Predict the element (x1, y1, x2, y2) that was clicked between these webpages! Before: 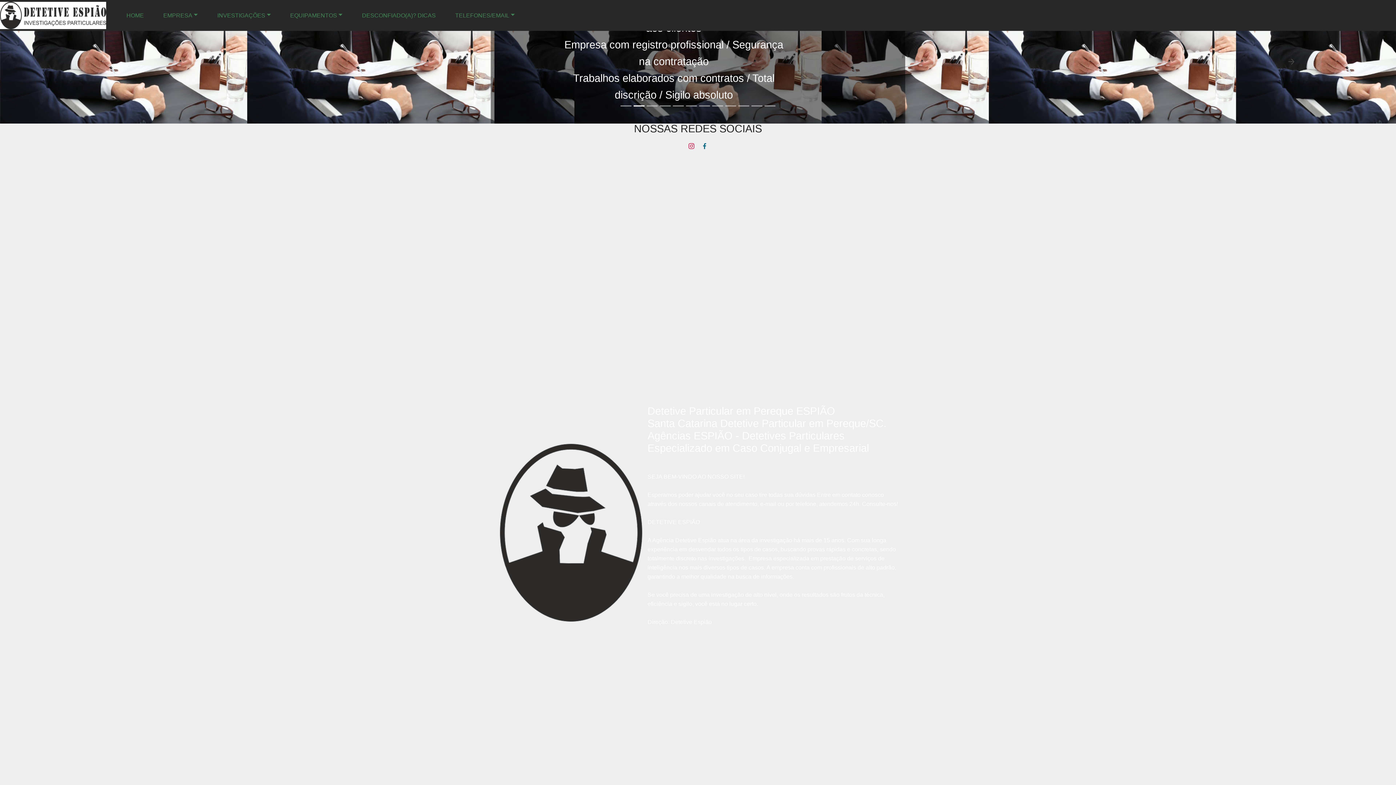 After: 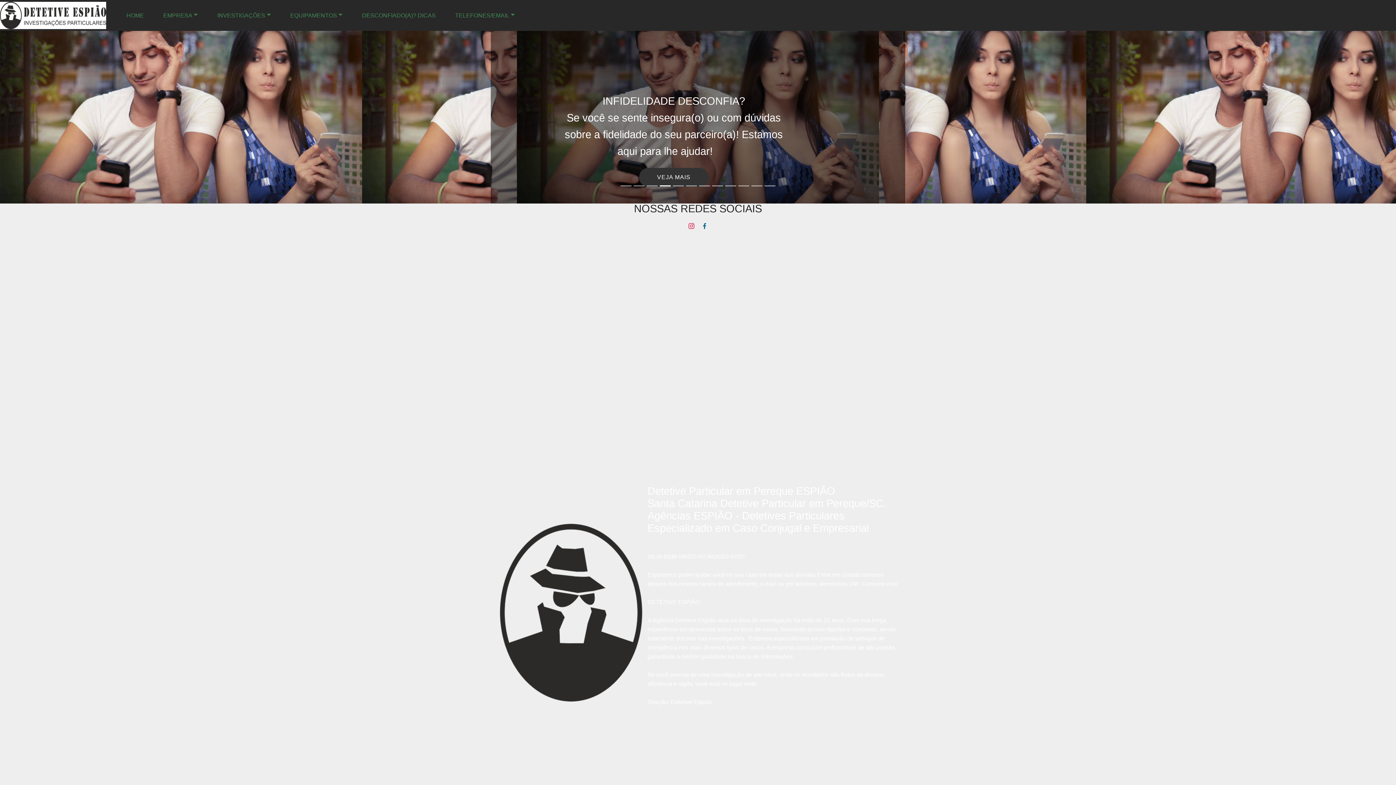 Action: bbox: (698, 281, 710, 288)